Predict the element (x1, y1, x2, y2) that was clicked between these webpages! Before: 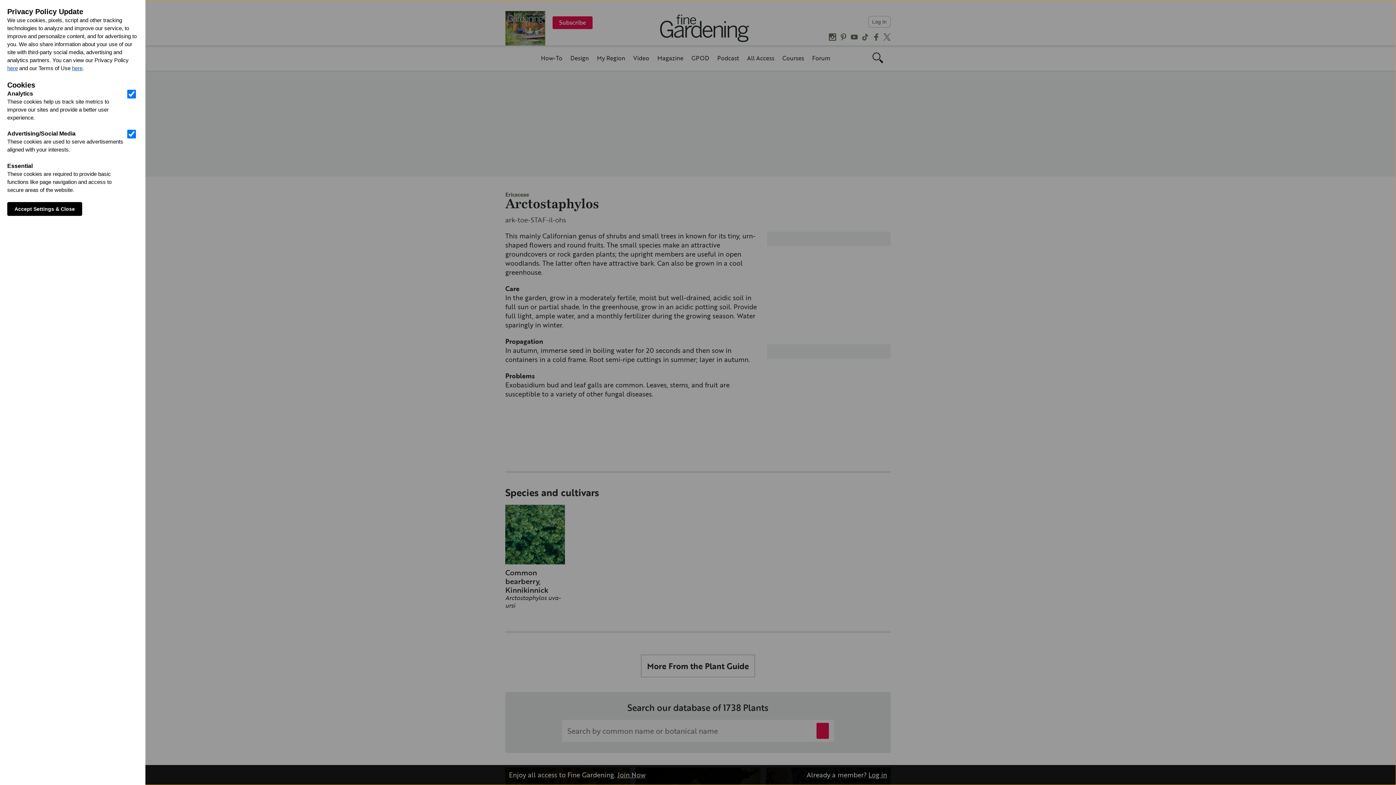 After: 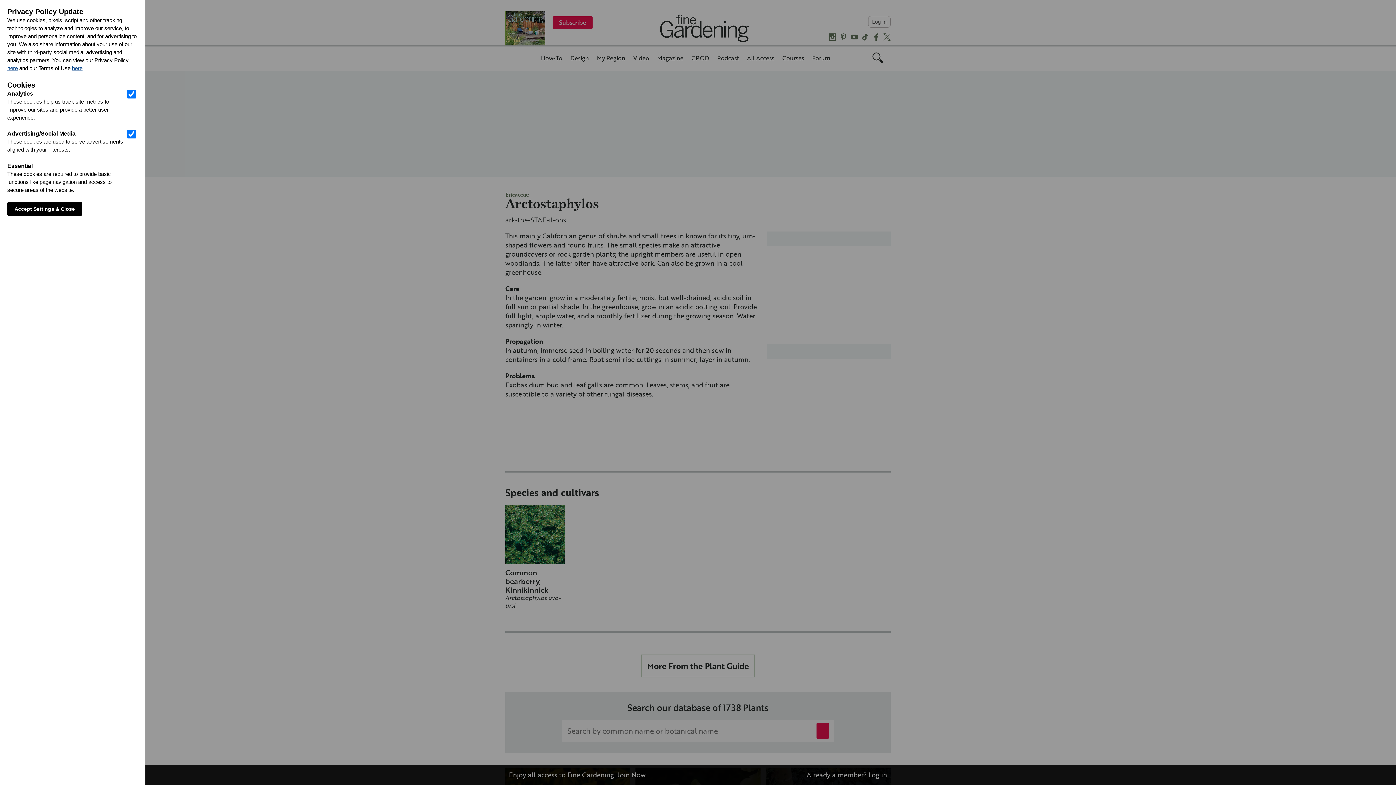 Action: label: here bbox: (72, 65, 82, 71)